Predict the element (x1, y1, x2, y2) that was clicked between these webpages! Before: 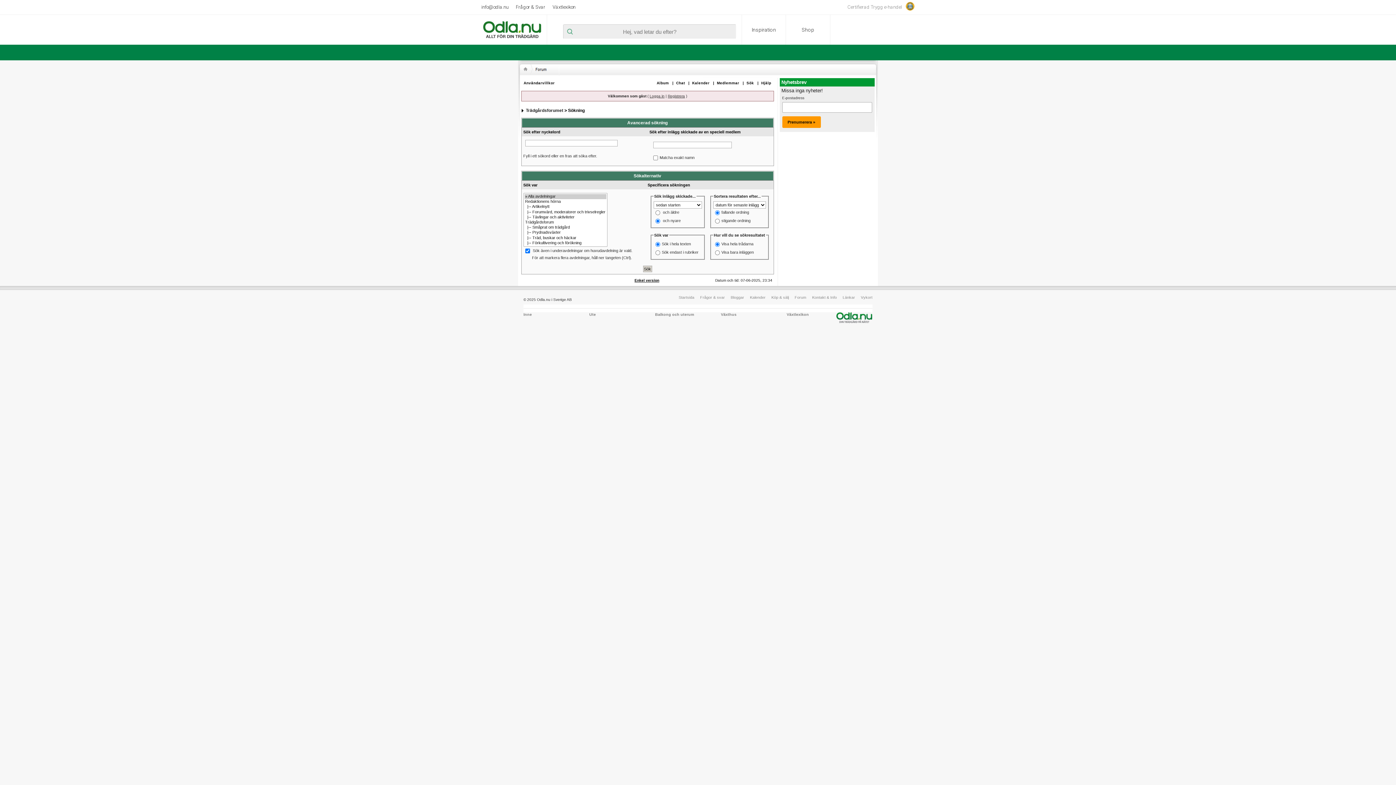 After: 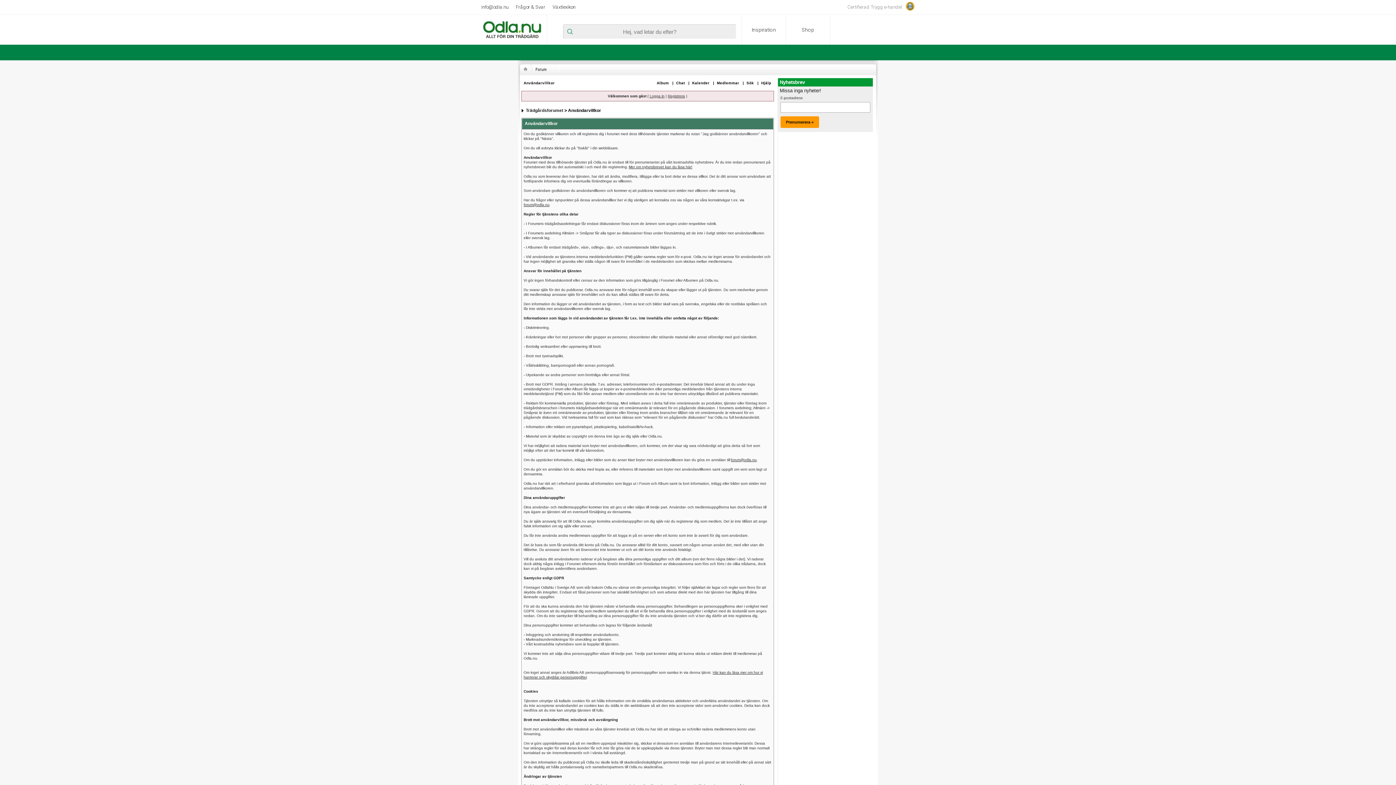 Action: bbox: (521, 81, 557, 85) label: Användarvillkor